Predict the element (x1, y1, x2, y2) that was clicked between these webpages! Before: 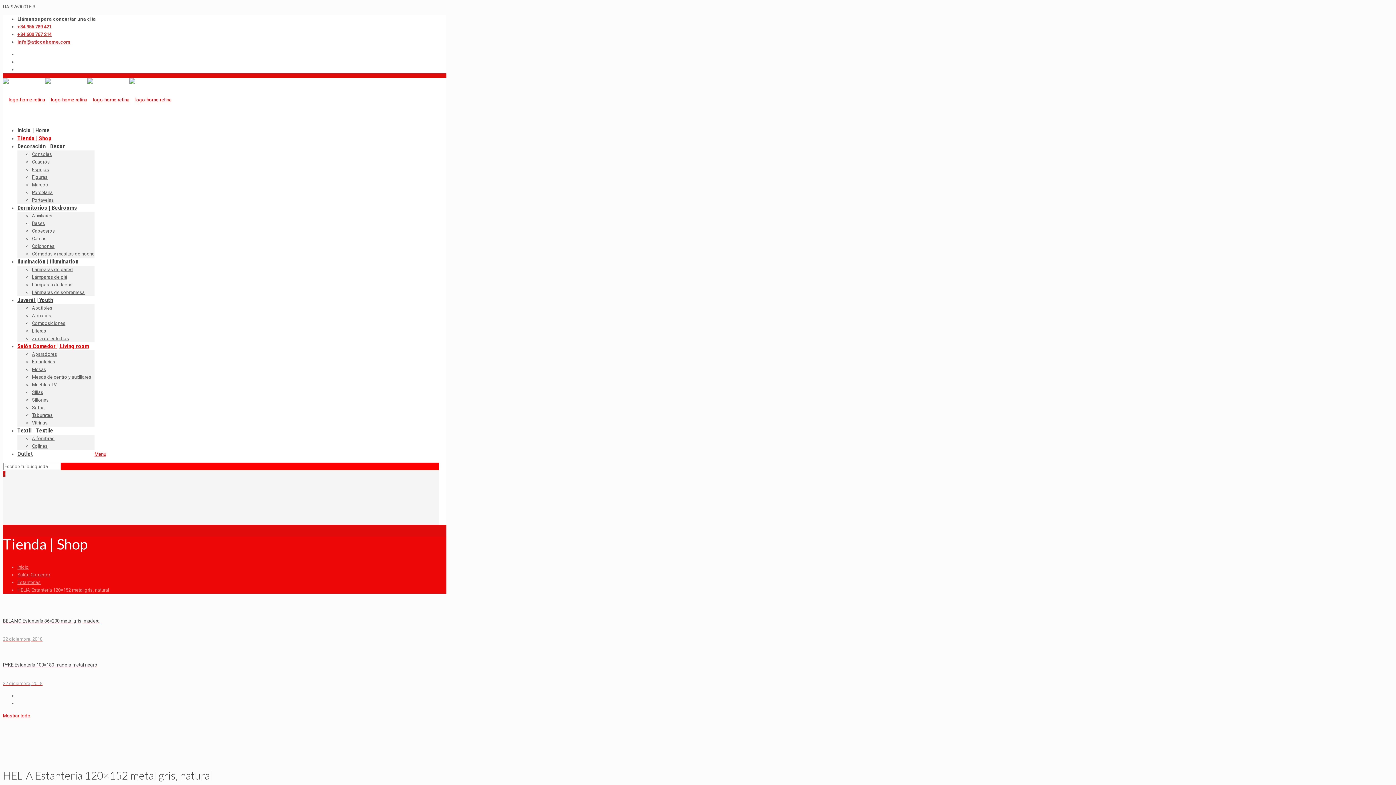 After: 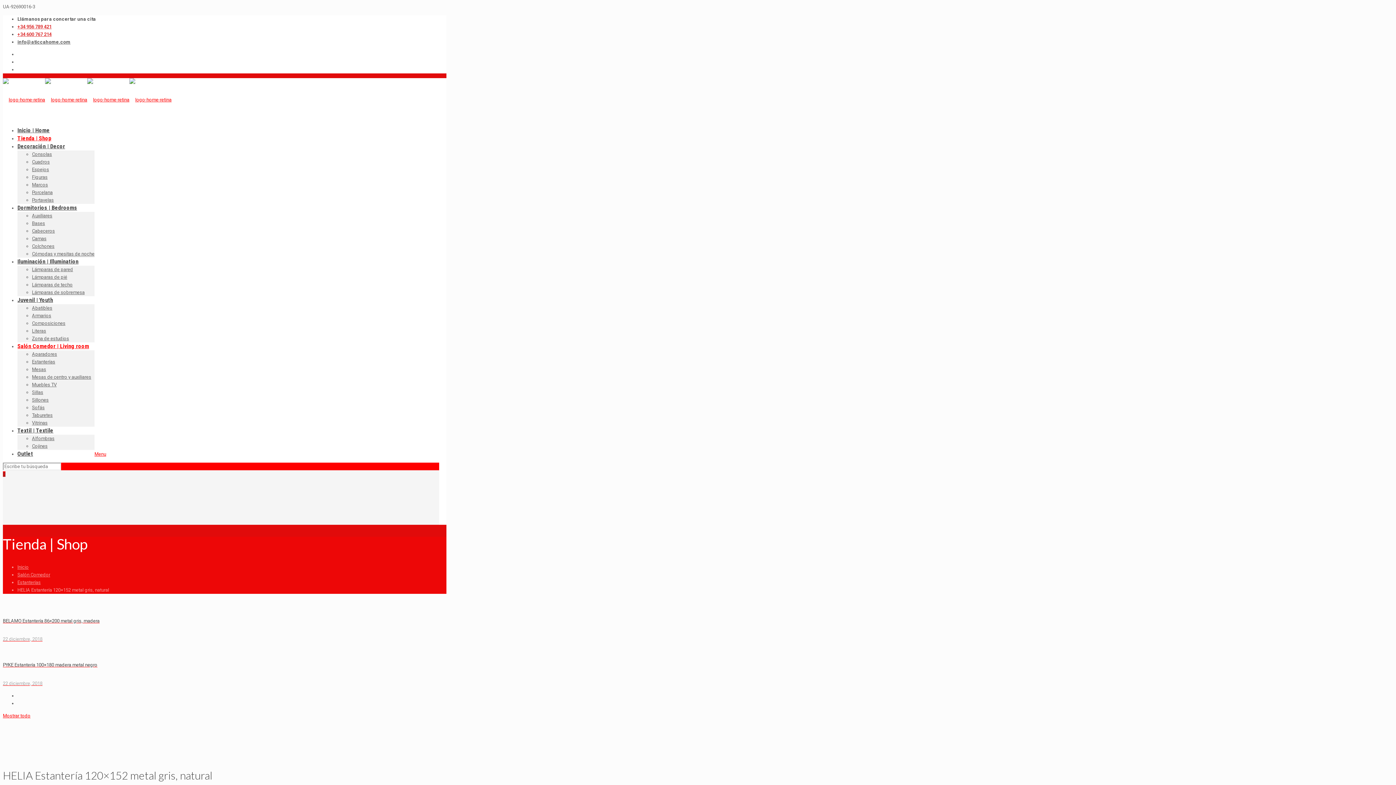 Action: bbox: (17, 39, 70, 44) label: info@aticcahome.com